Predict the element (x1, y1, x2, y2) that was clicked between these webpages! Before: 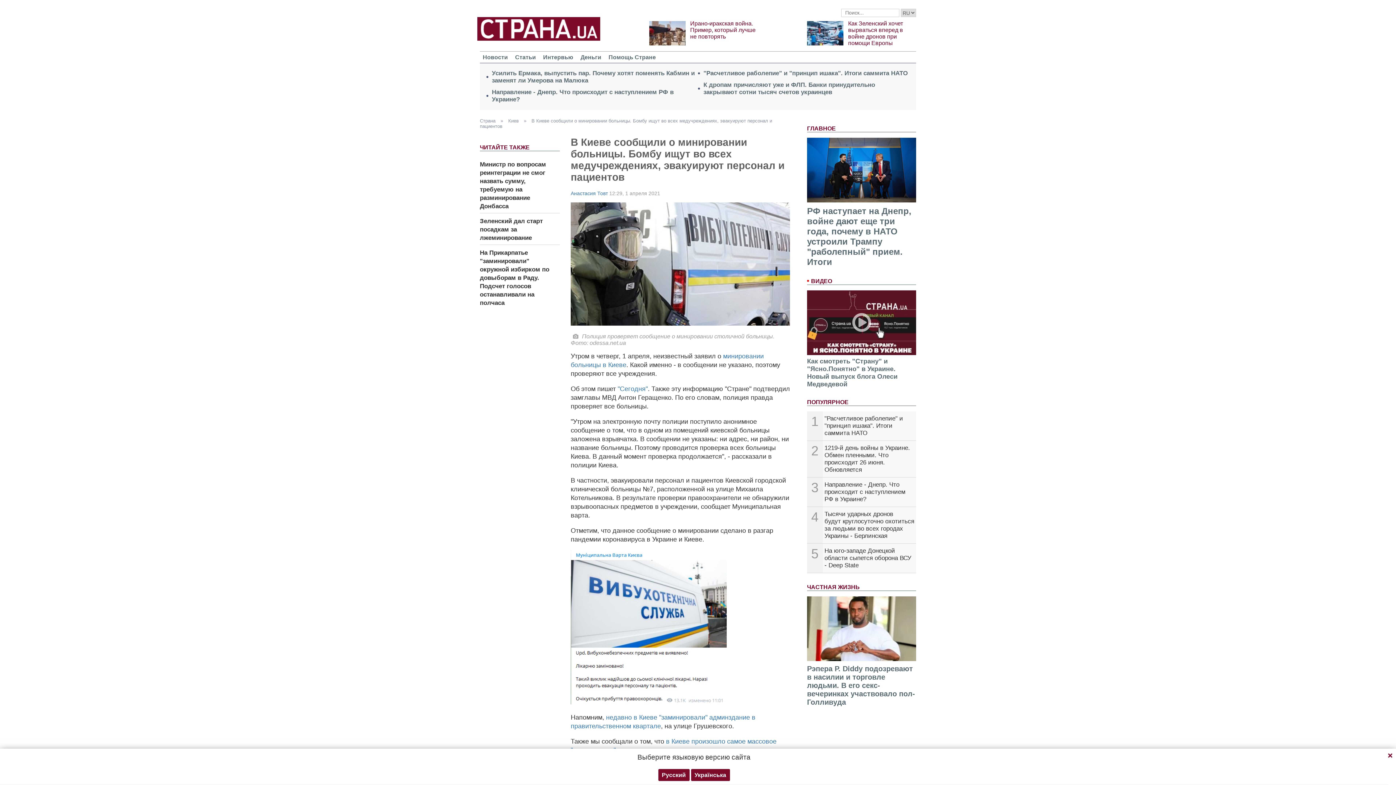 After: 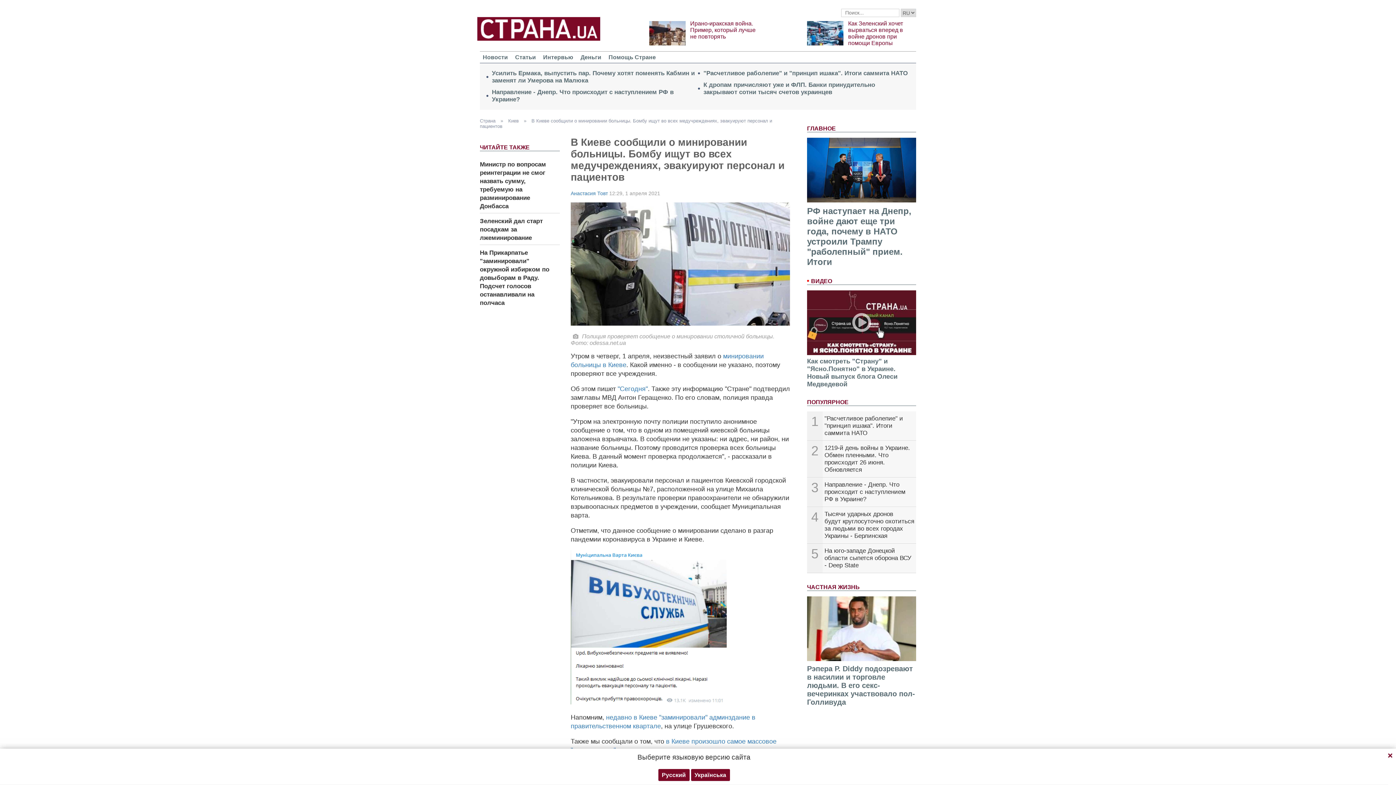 Action: label: В Киеве сообщили о минировании больницы. Бомбу ищут во всех медучреждениях, эвакуируют персонал и пациентов bbox: (480, 118, 772, 128)